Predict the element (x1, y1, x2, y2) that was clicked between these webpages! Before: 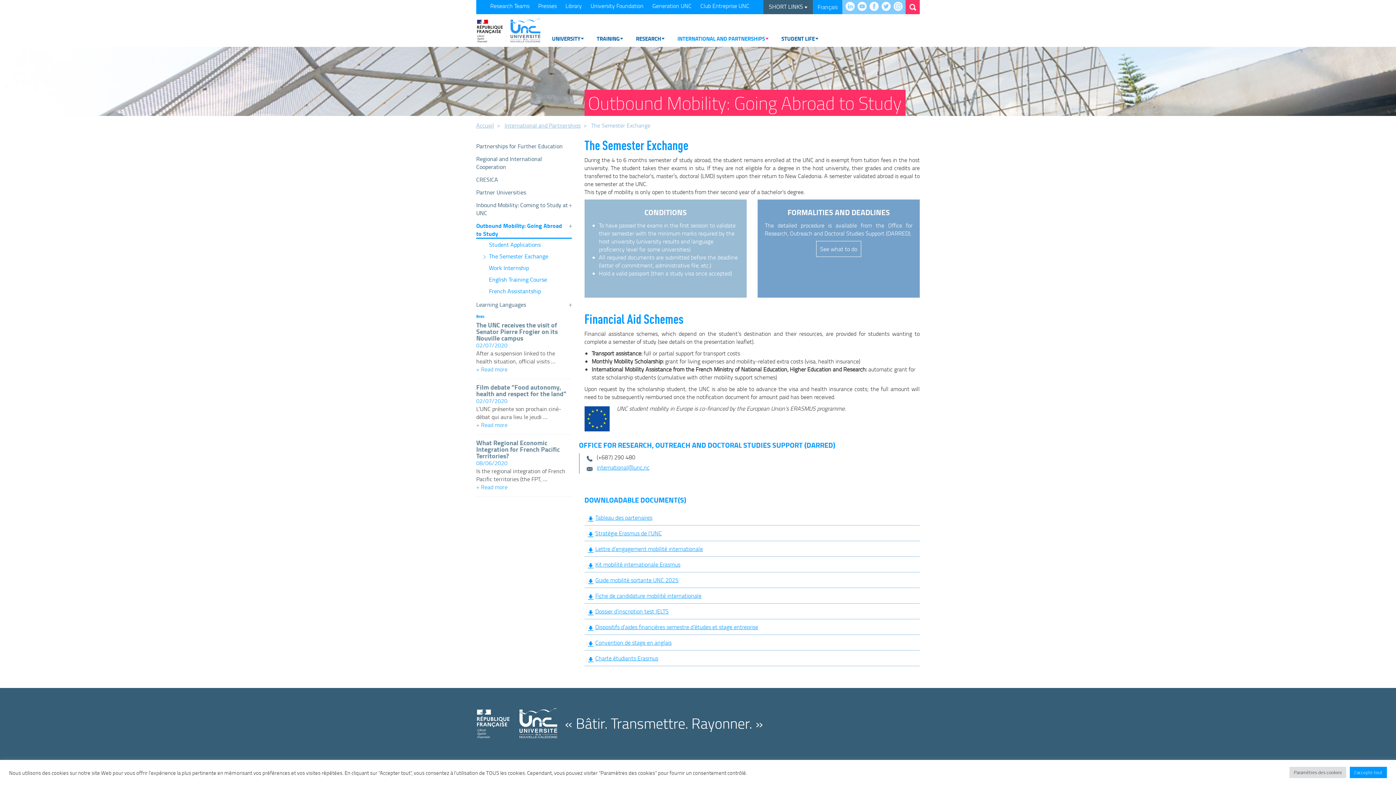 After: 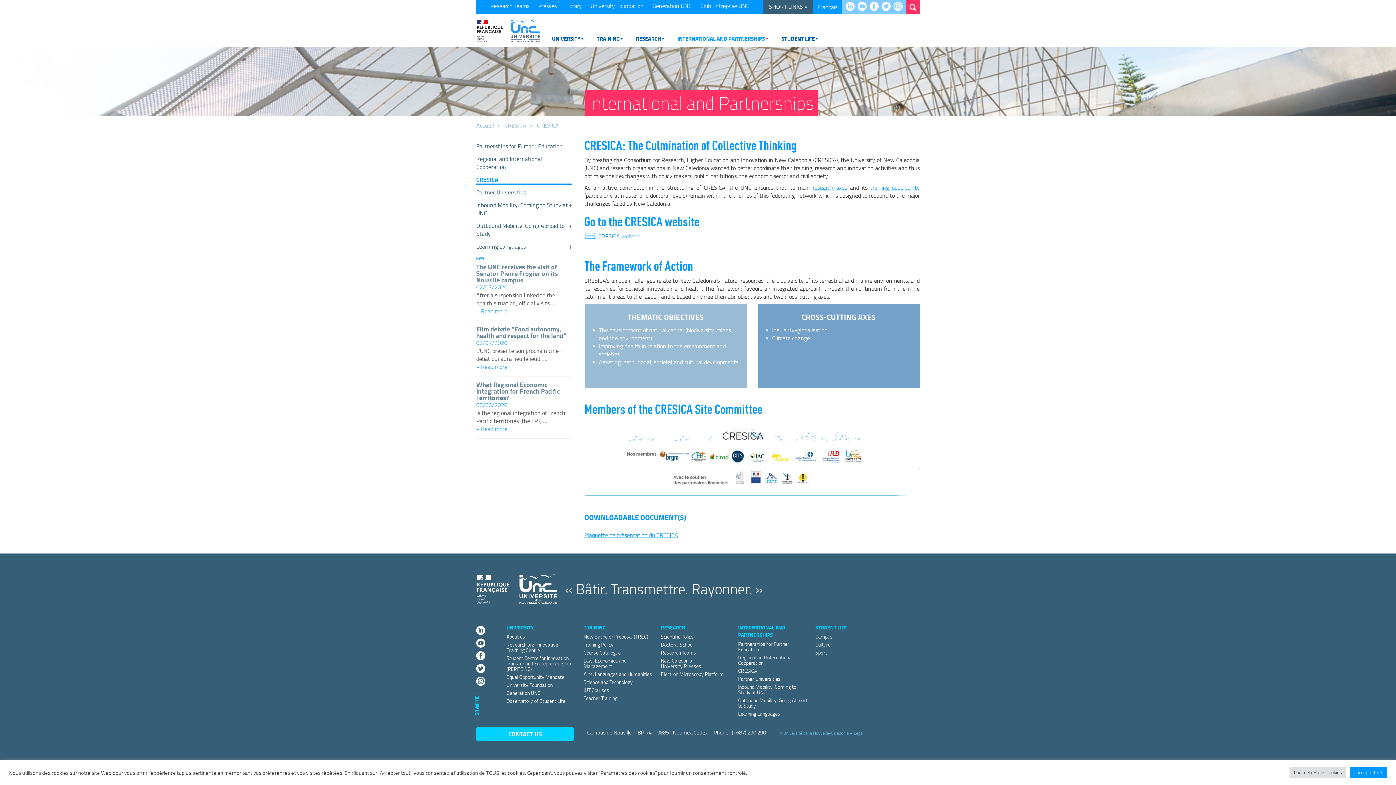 Action: bbox: (476, 175, 571, 184) label: CRESICA